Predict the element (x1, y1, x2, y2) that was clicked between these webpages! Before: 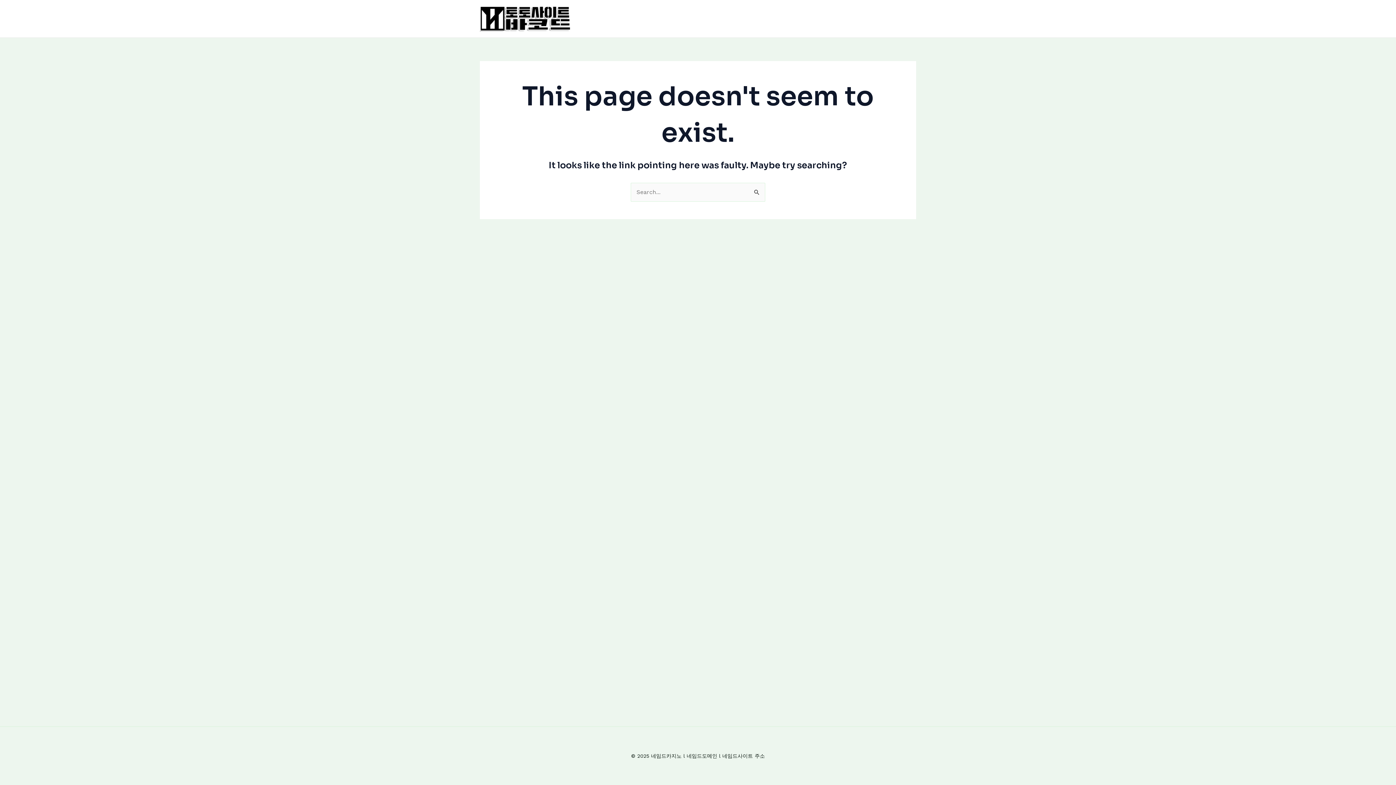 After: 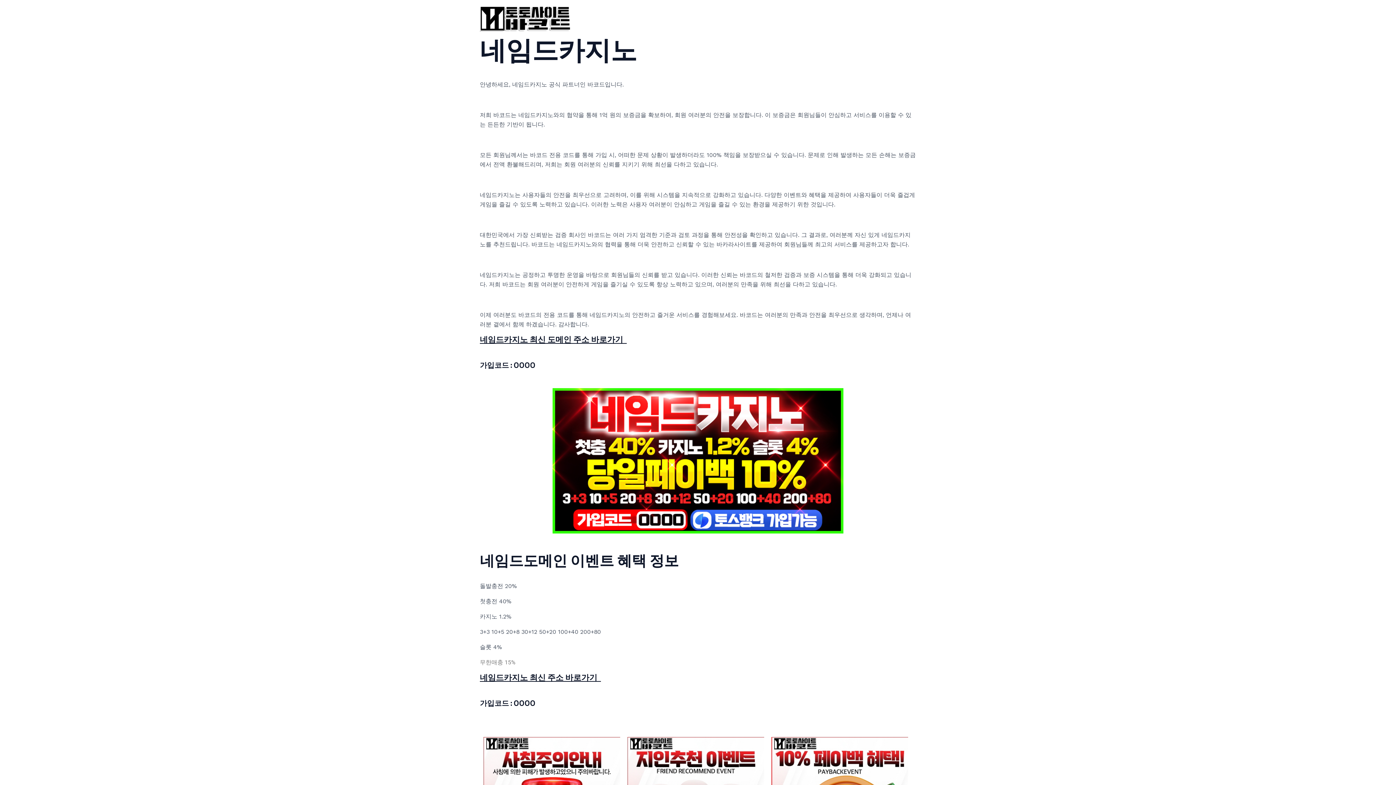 Action: bbox: (480, 14, 570, 21)